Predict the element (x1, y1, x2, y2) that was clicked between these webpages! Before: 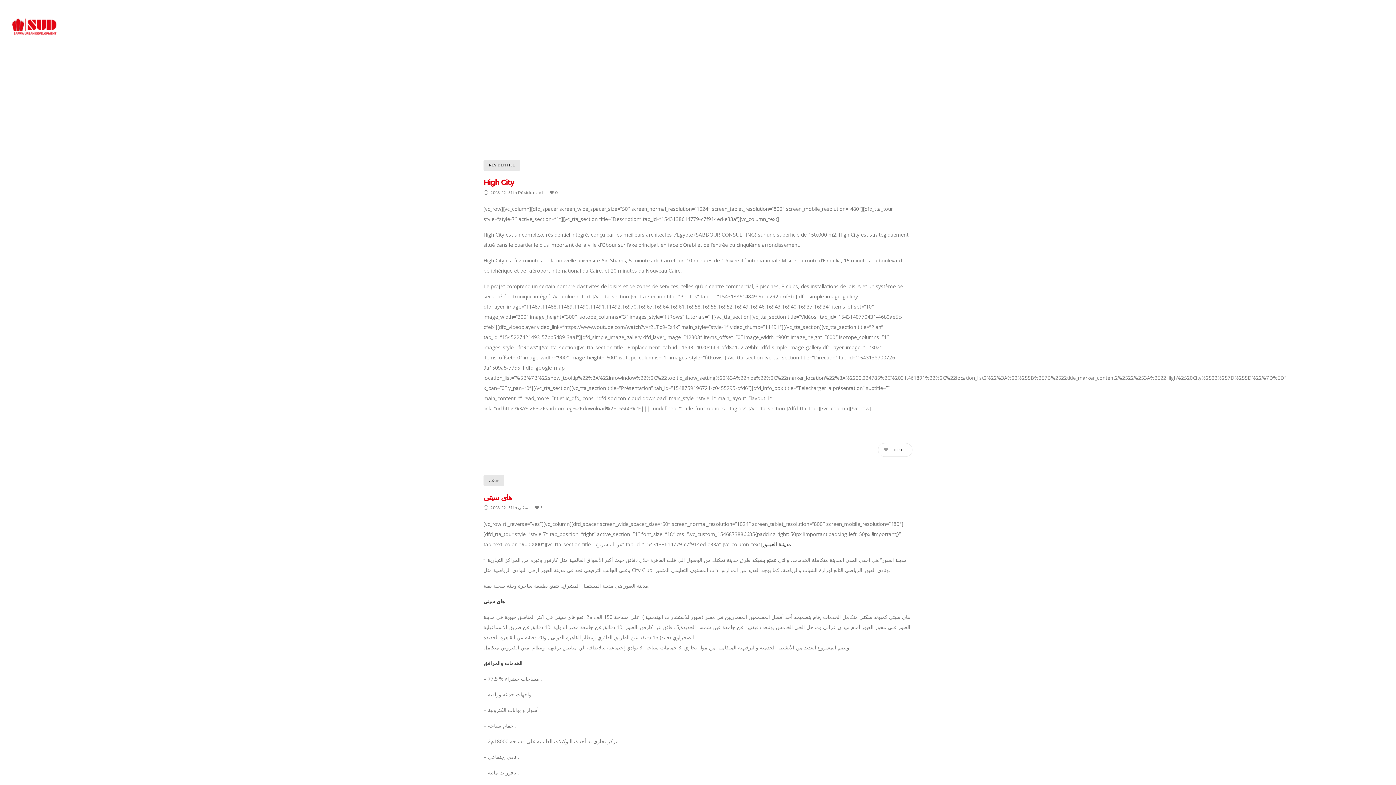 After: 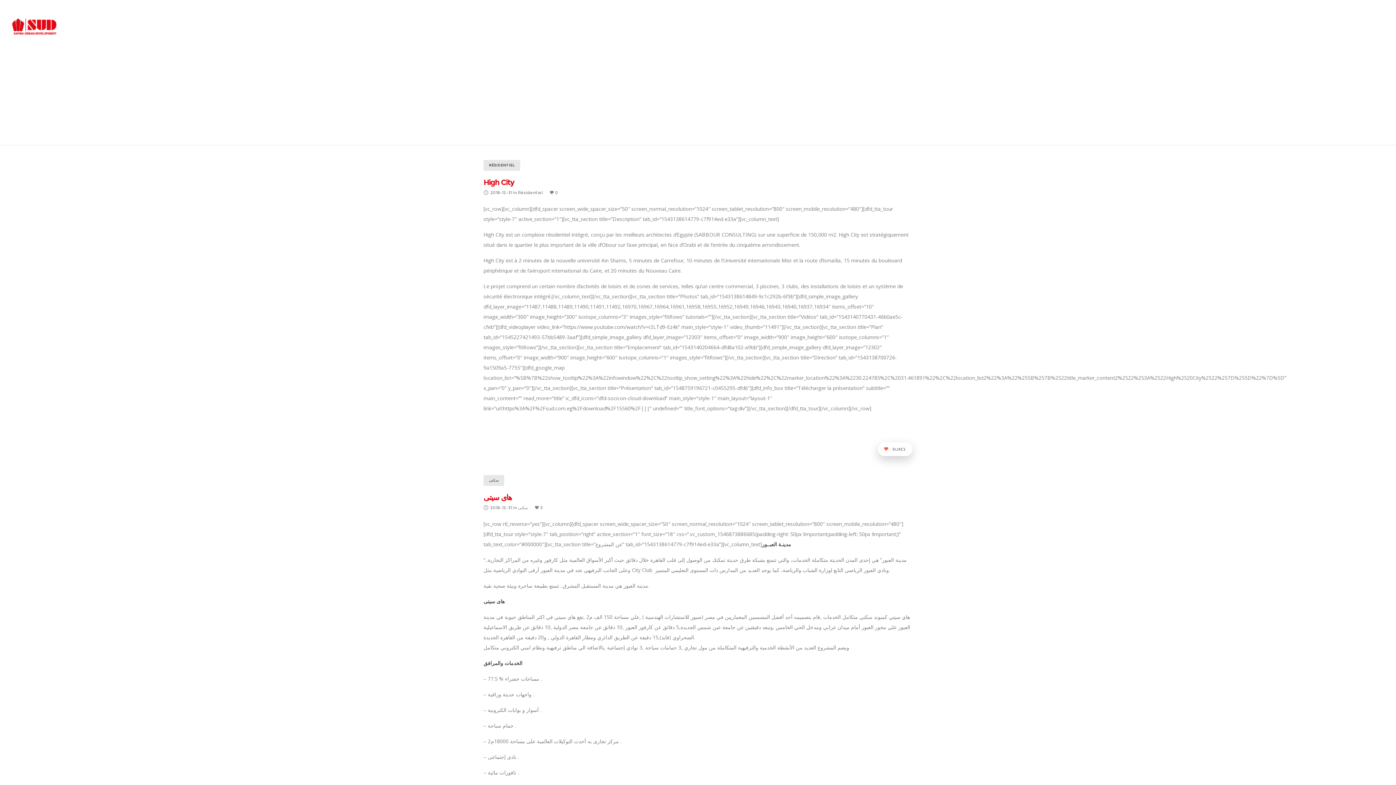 Action: bbox: (878, 443, 912, 457) label: 0 LIKES